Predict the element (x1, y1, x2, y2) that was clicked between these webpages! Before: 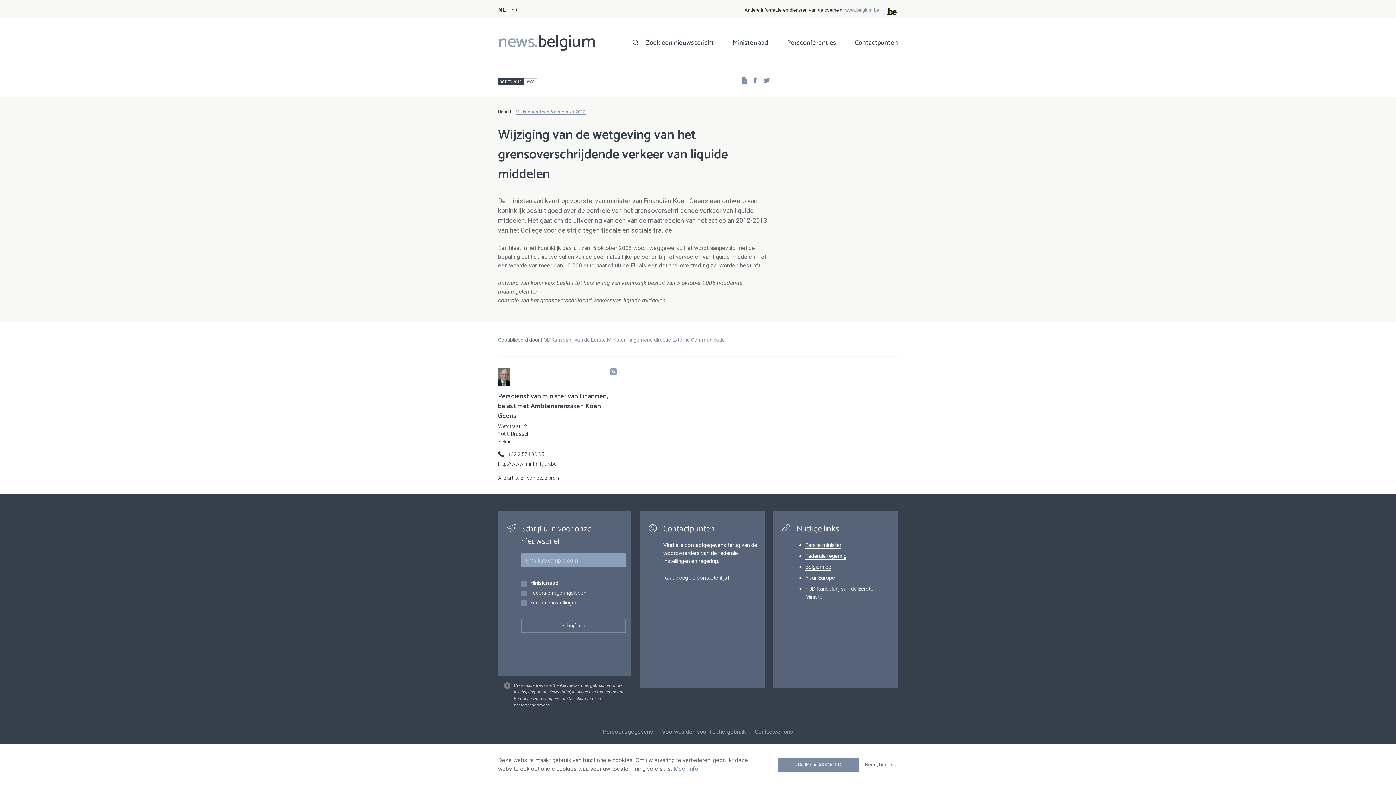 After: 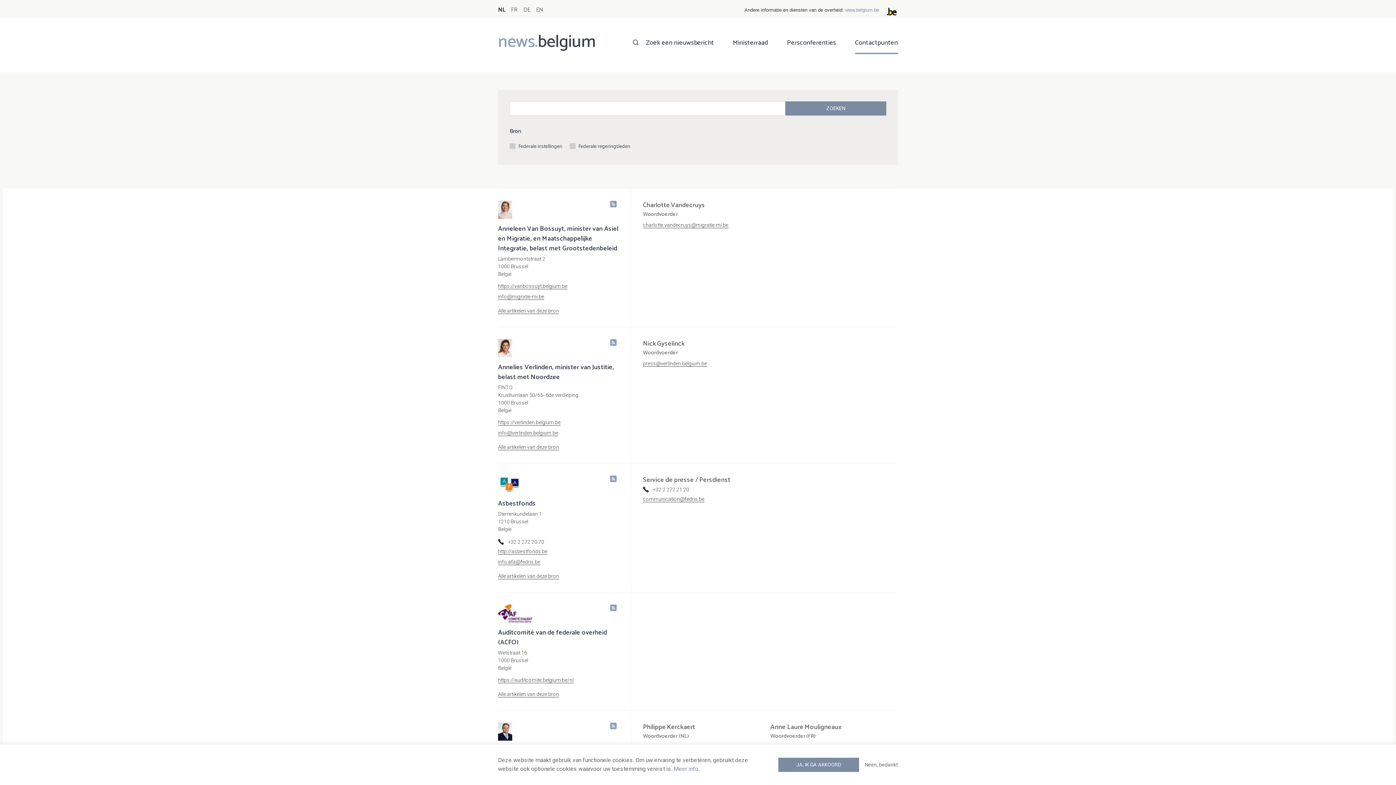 Action: label: Raadpleeg de contactenlijst bbox: (663, 574, 729, 581)